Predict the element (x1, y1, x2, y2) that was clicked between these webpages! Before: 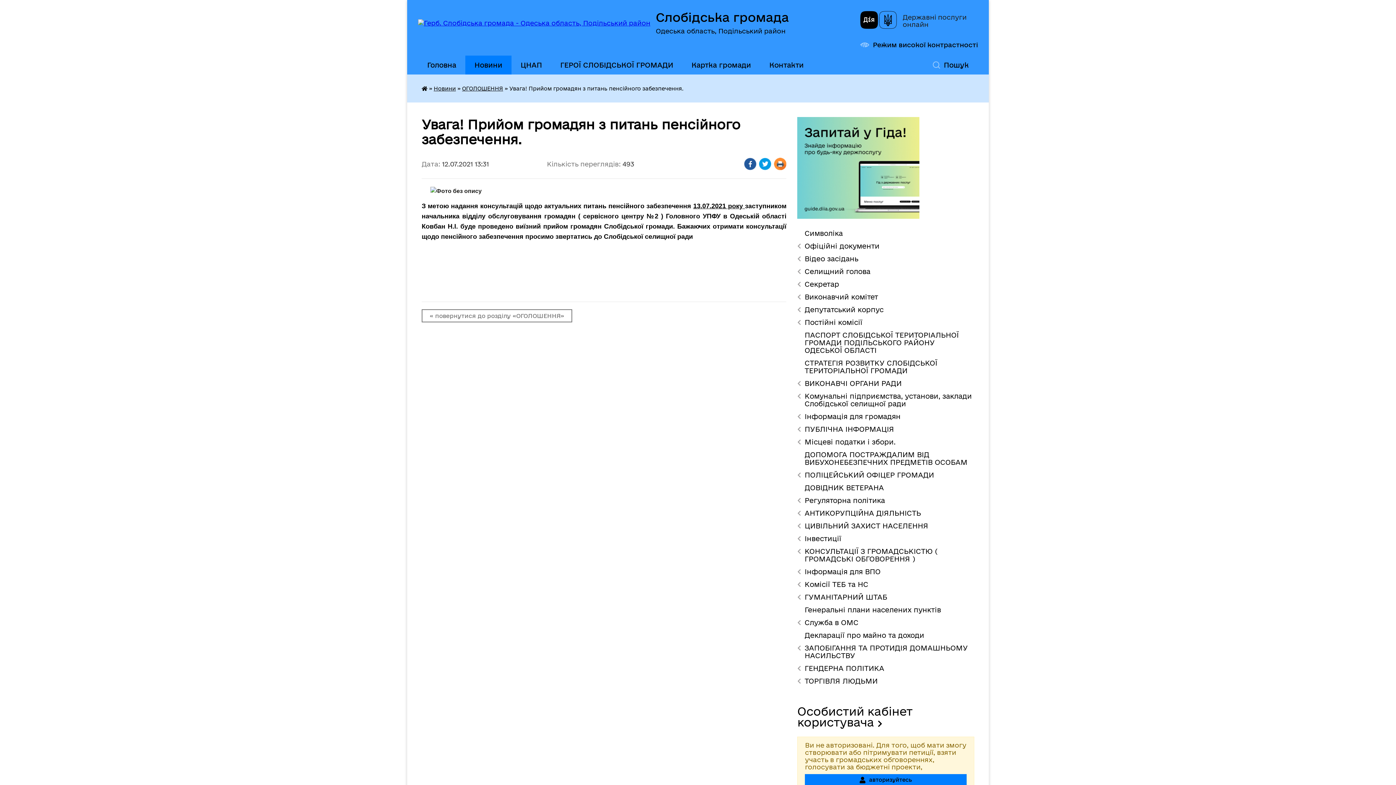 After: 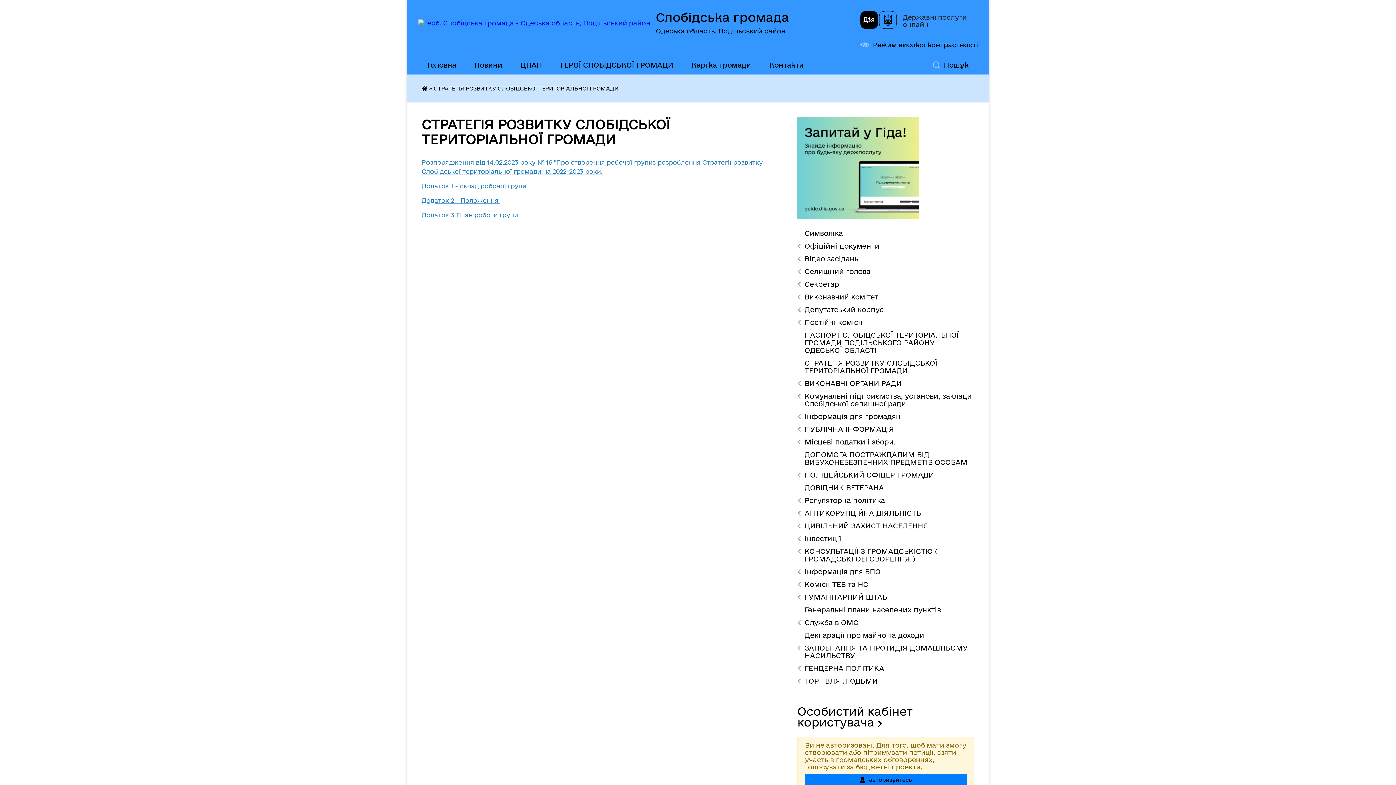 Action: label: СТРАТЕГІЯ РОЗВИТКУ СЛОБІДСЬКОЇ ТЕРИТОРІАЛЬНОЇ ГРОМАДИ bbox: (797, 357, 974, 377)